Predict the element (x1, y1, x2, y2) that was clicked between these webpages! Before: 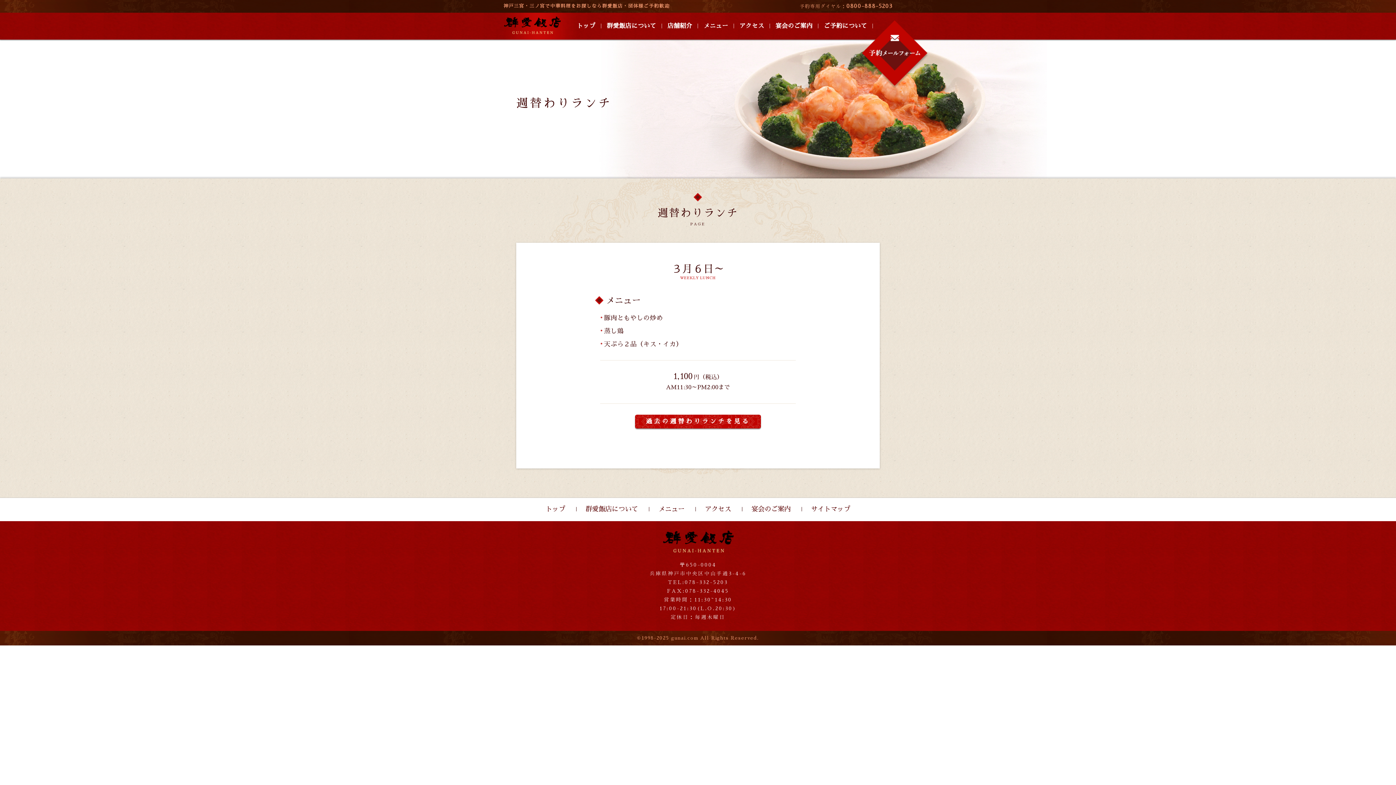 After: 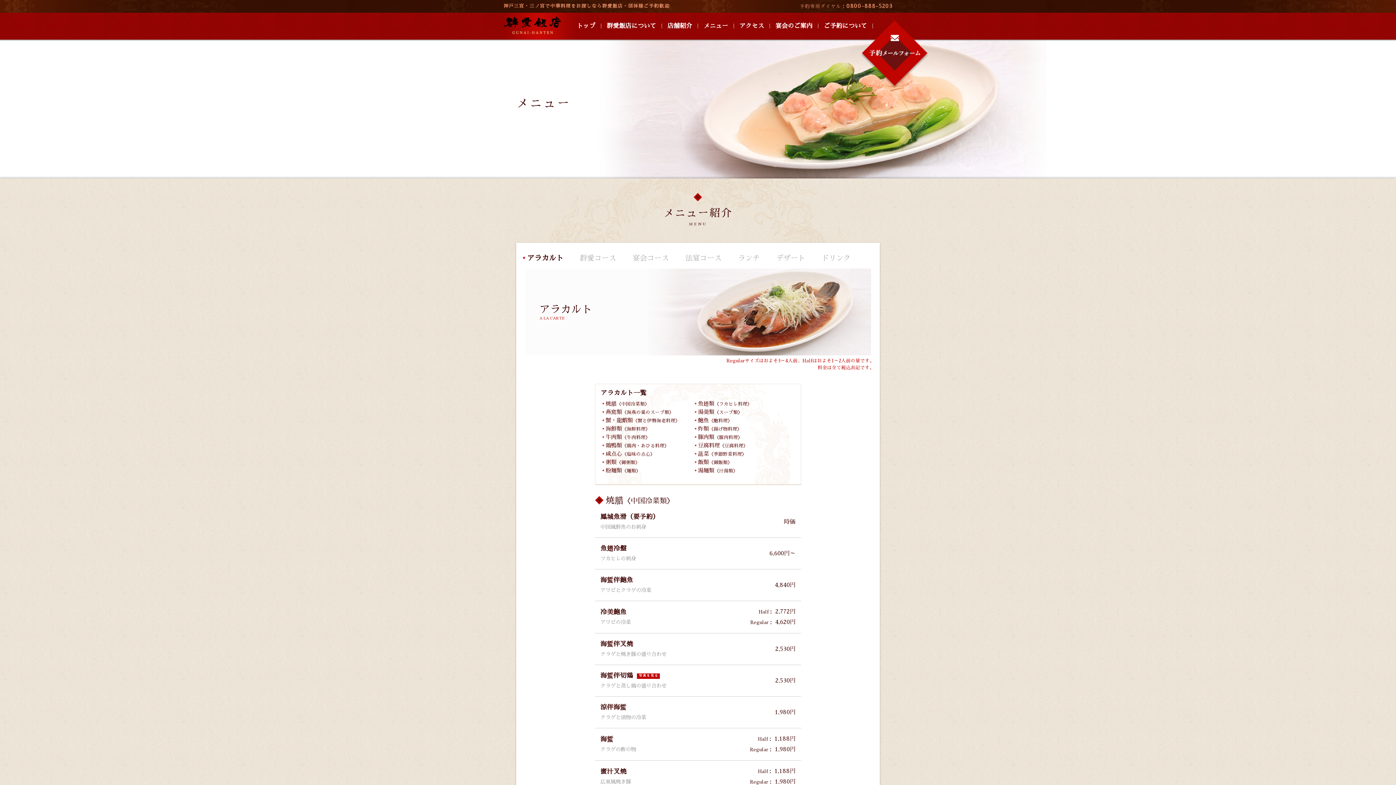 Action: bbox: (703, 22, 728, 29) label: メニュー